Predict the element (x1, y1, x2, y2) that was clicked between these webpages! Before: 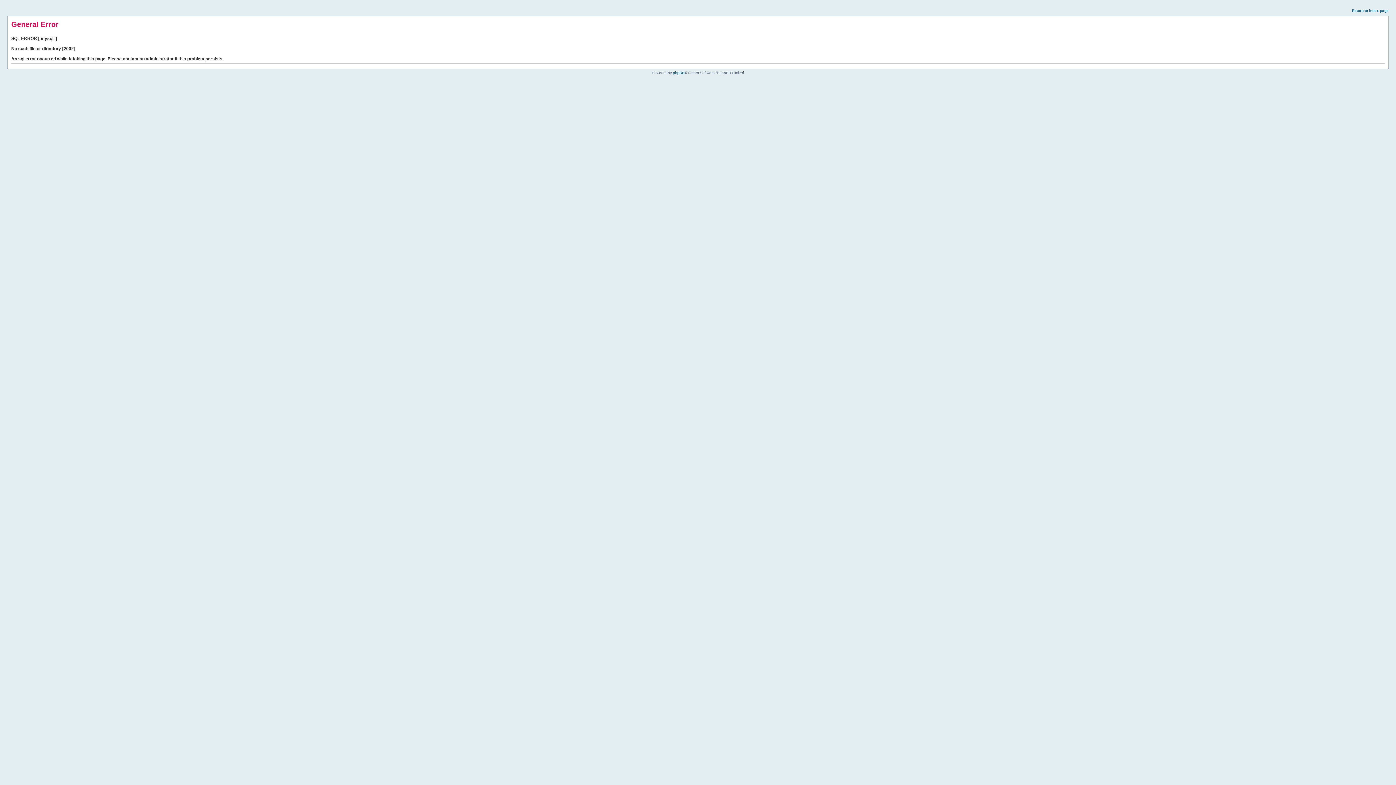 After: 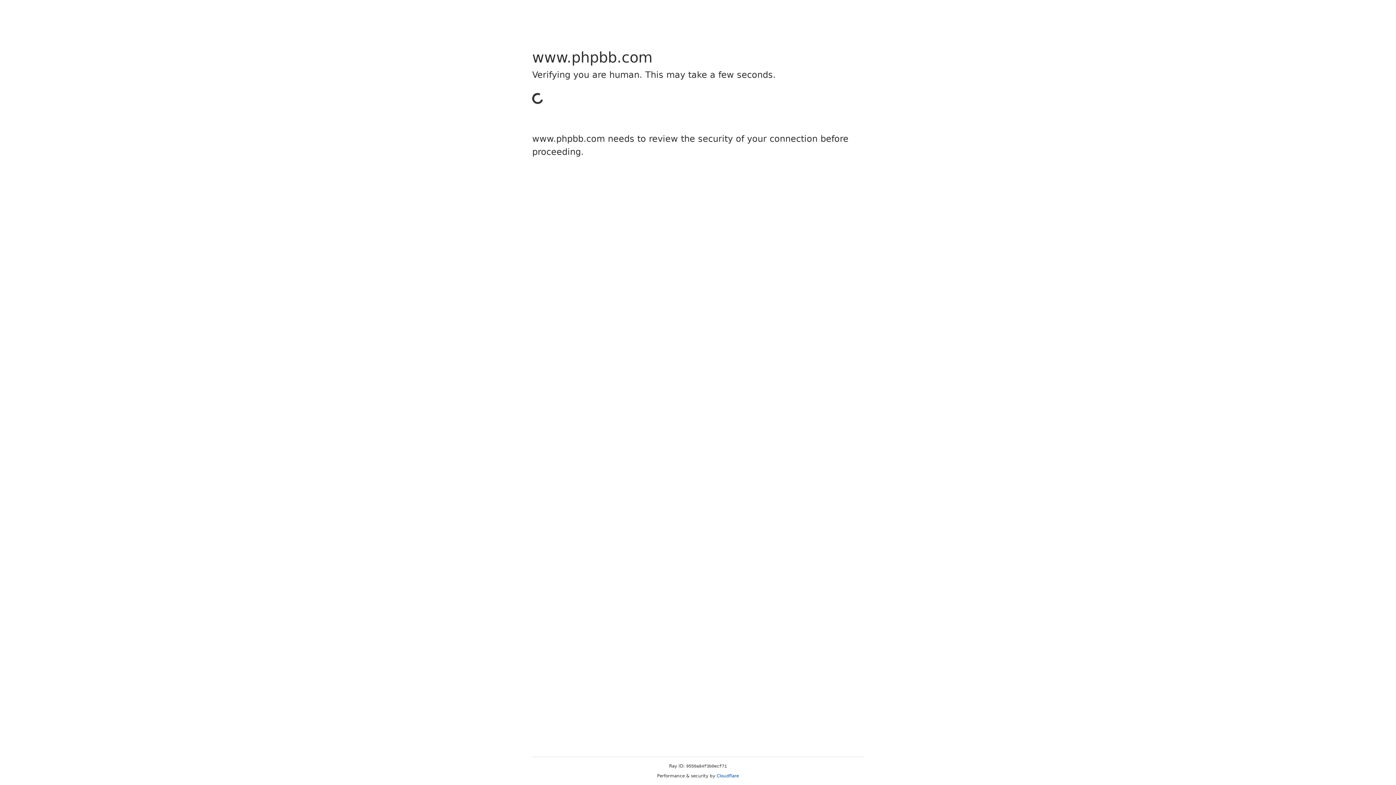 Action: label: phpBB bbox: (673, 70, 684, 74)